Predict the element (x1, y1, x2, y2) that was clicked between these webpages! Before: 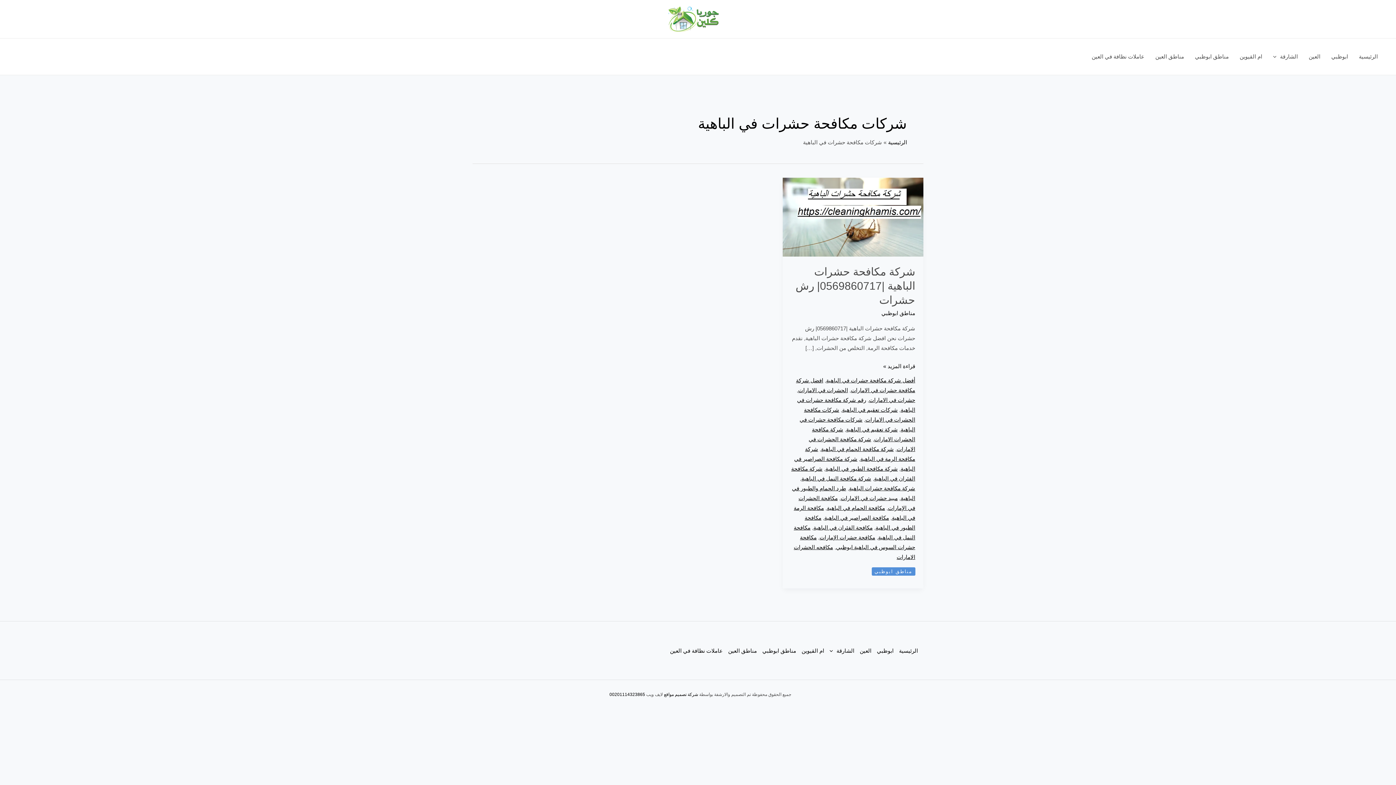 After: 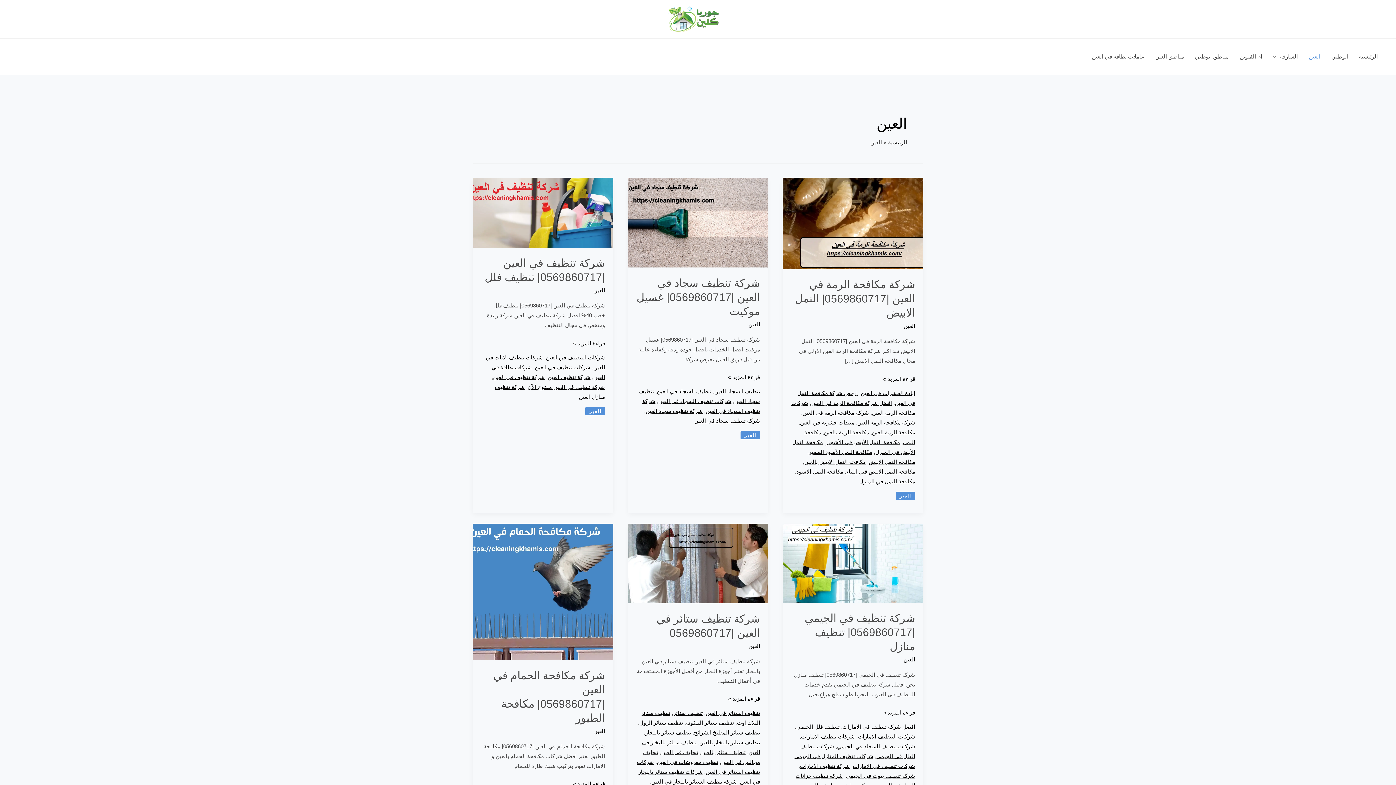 Action: label: العين bbox: (1303, 38, 1326, 74)